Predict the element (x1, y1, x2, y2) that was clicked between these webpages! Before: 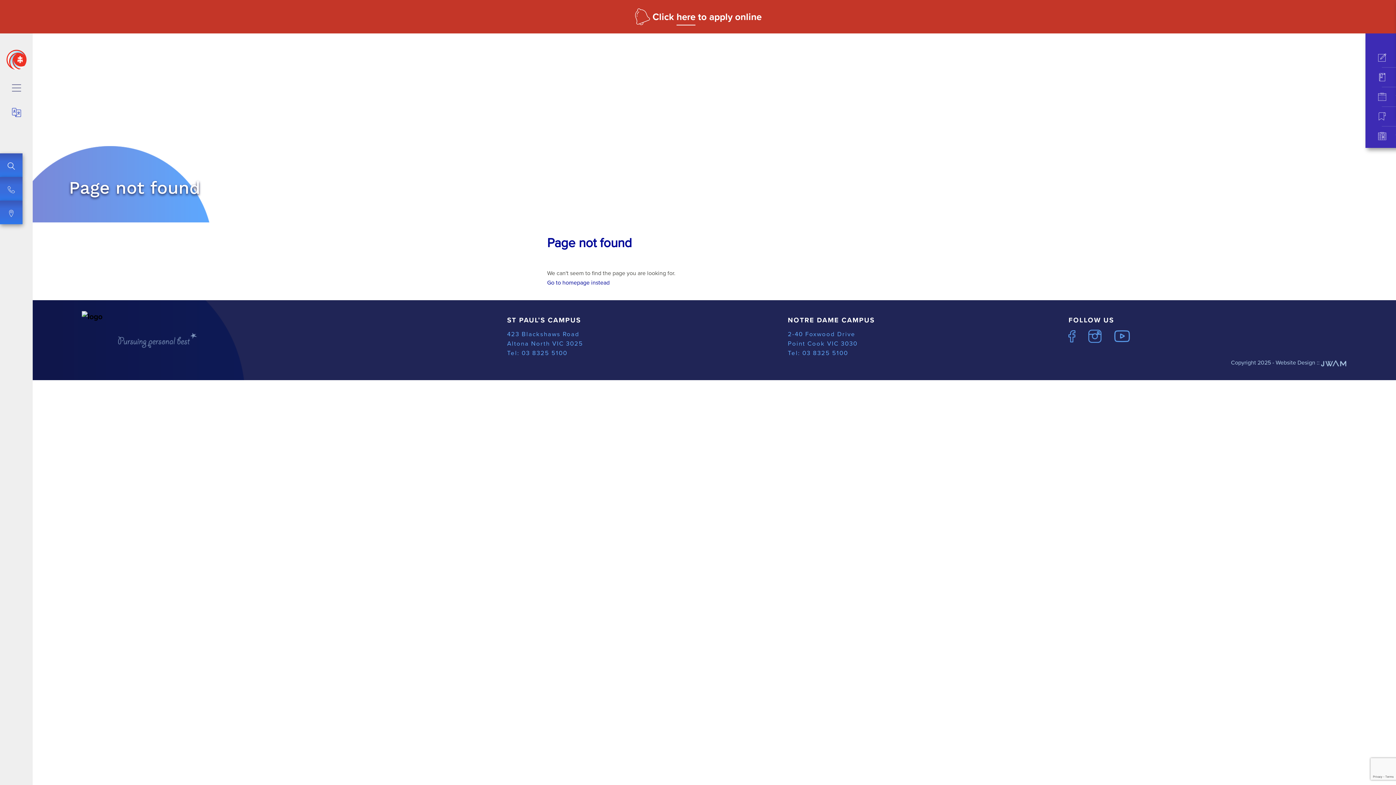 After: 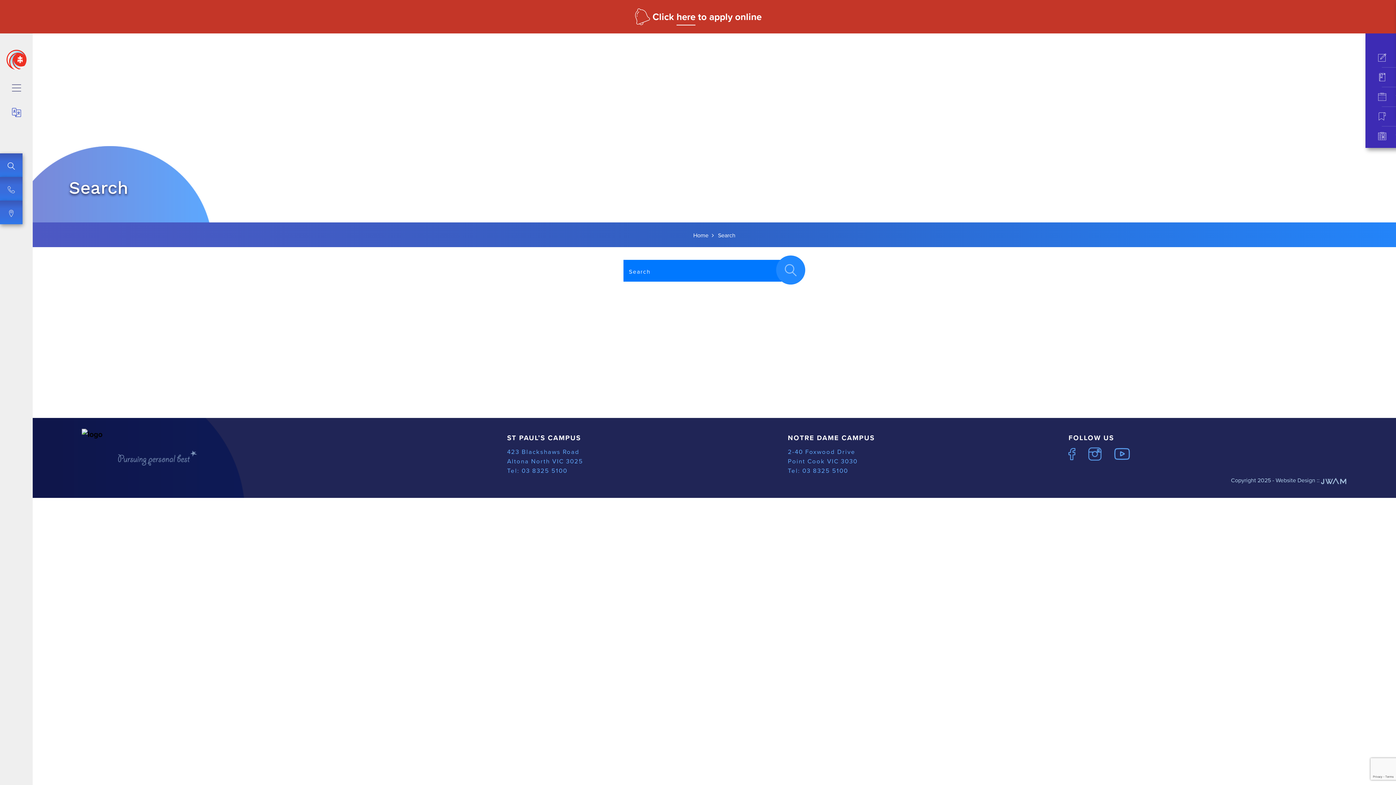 Action: bbox: (0, 153, 21, 177)